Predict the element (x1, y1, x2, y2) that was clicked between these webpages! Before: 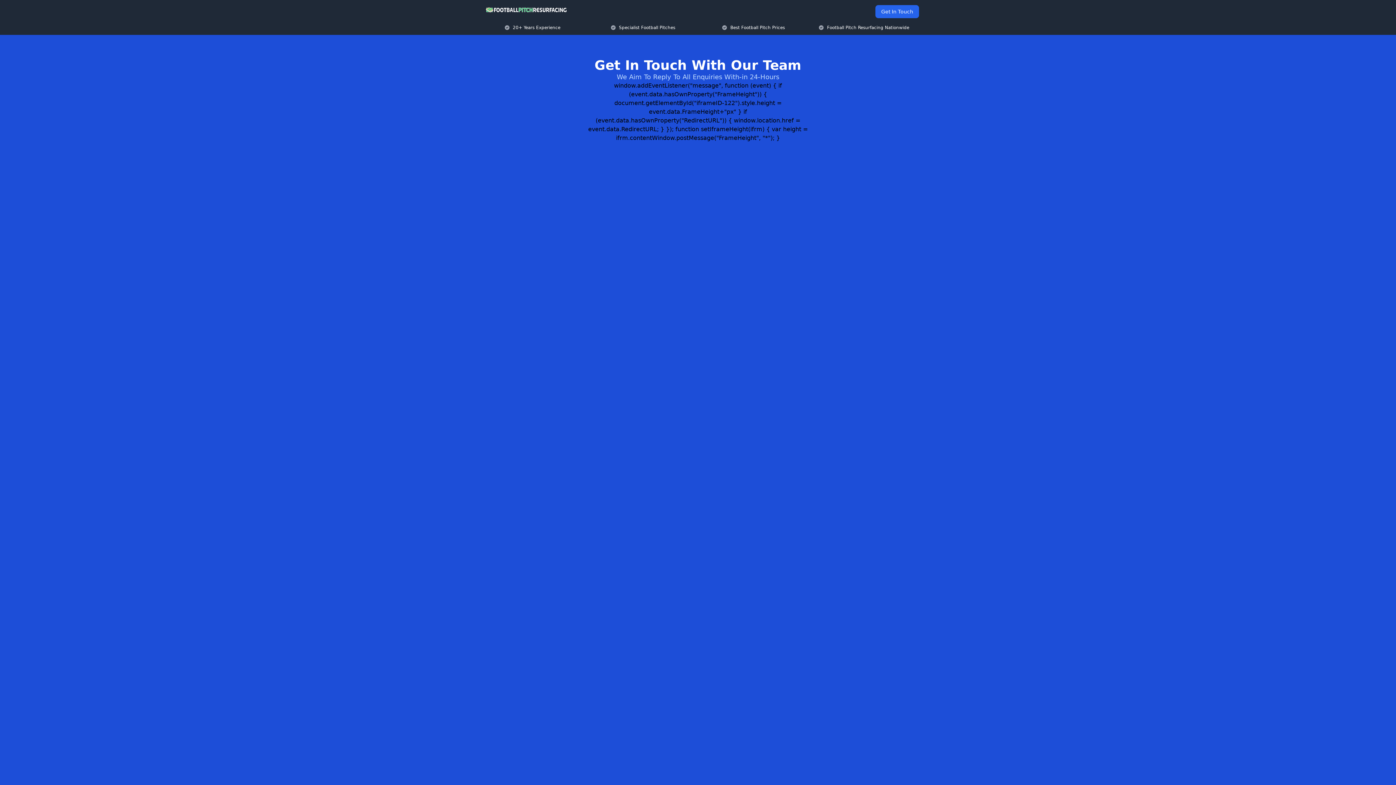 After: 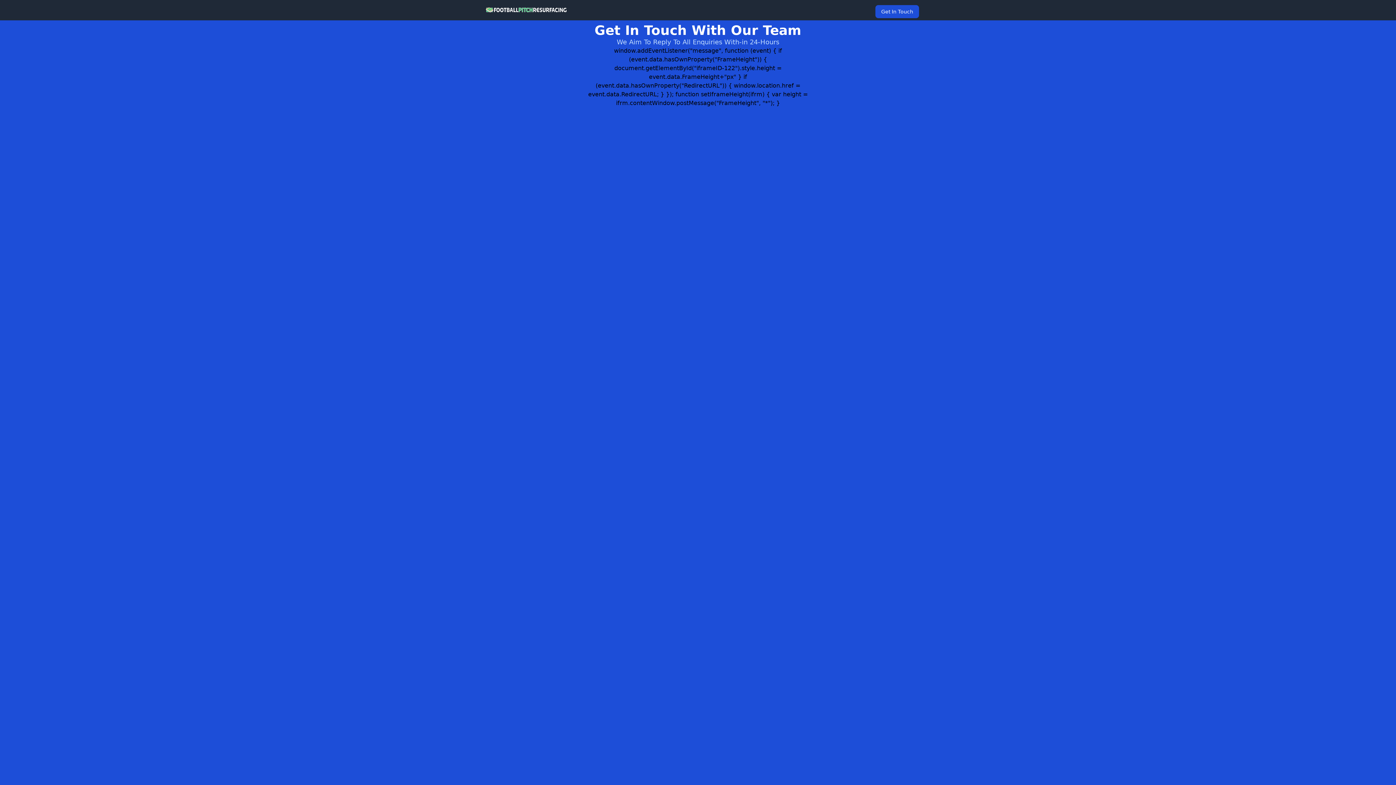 Action: bbox: (875, 5, 919, 18) label: Get In Touch